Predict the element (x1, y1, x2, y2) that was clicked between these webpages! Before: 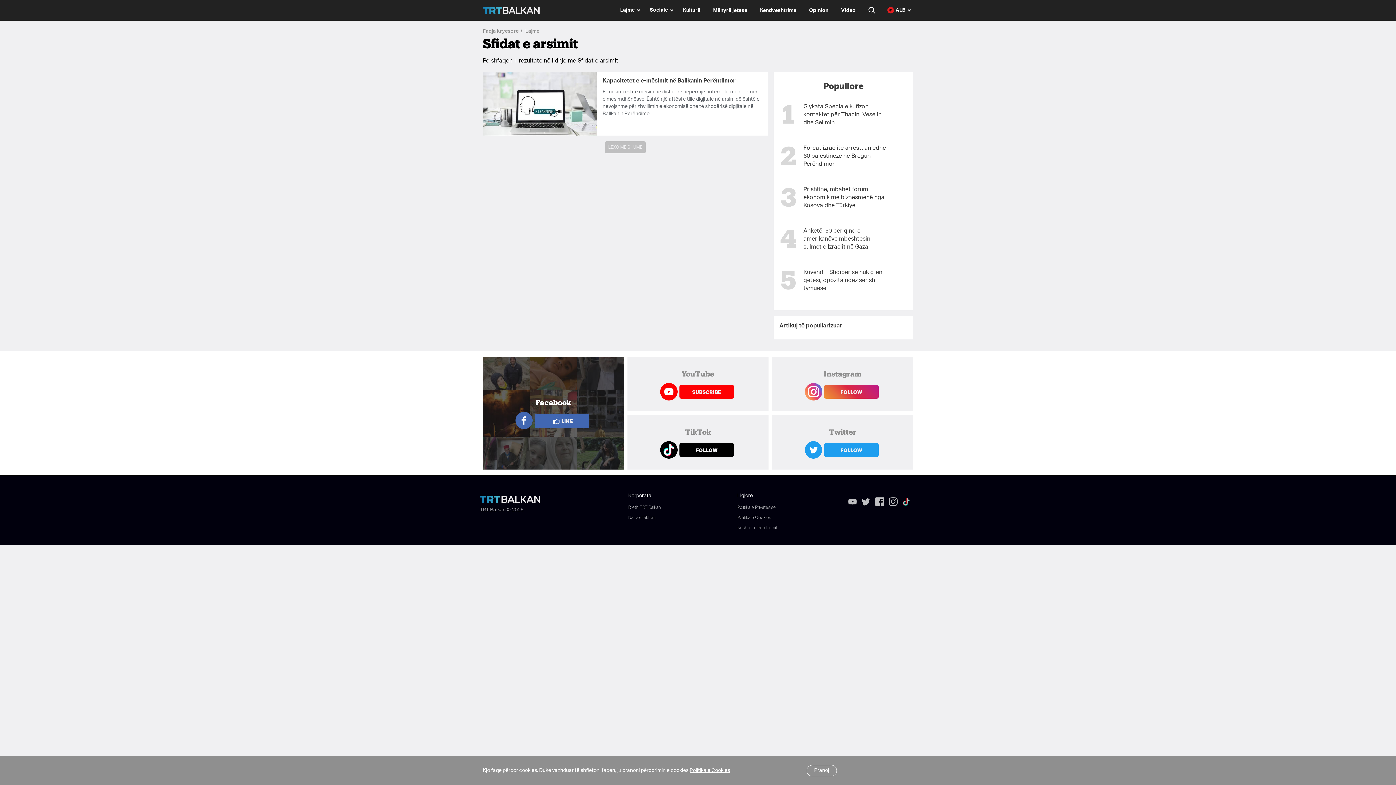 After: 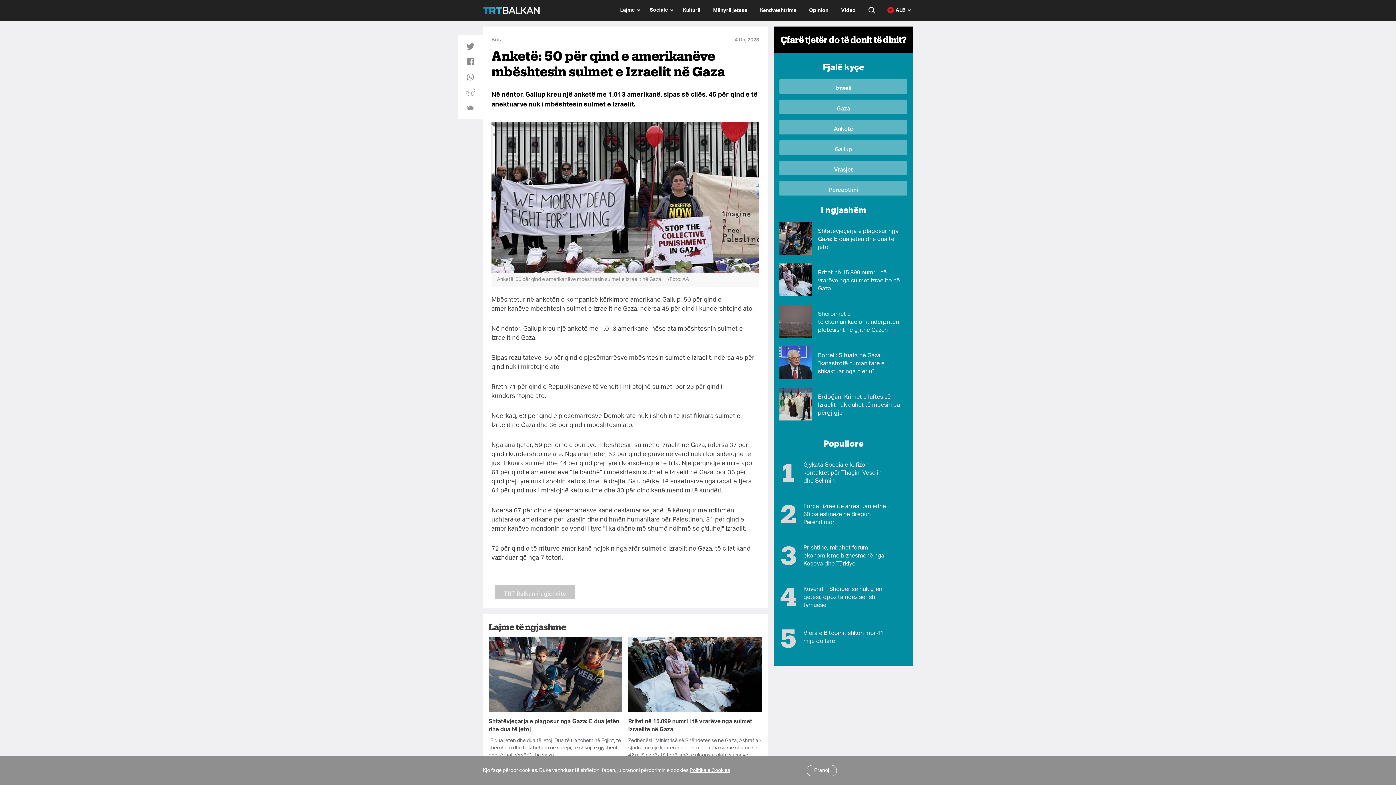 Action: label: Anketë: 50 për qind e amerikanëve mbështesin sulmet e Izraelit në Gaza bbox: (803, 227, 887, 251)